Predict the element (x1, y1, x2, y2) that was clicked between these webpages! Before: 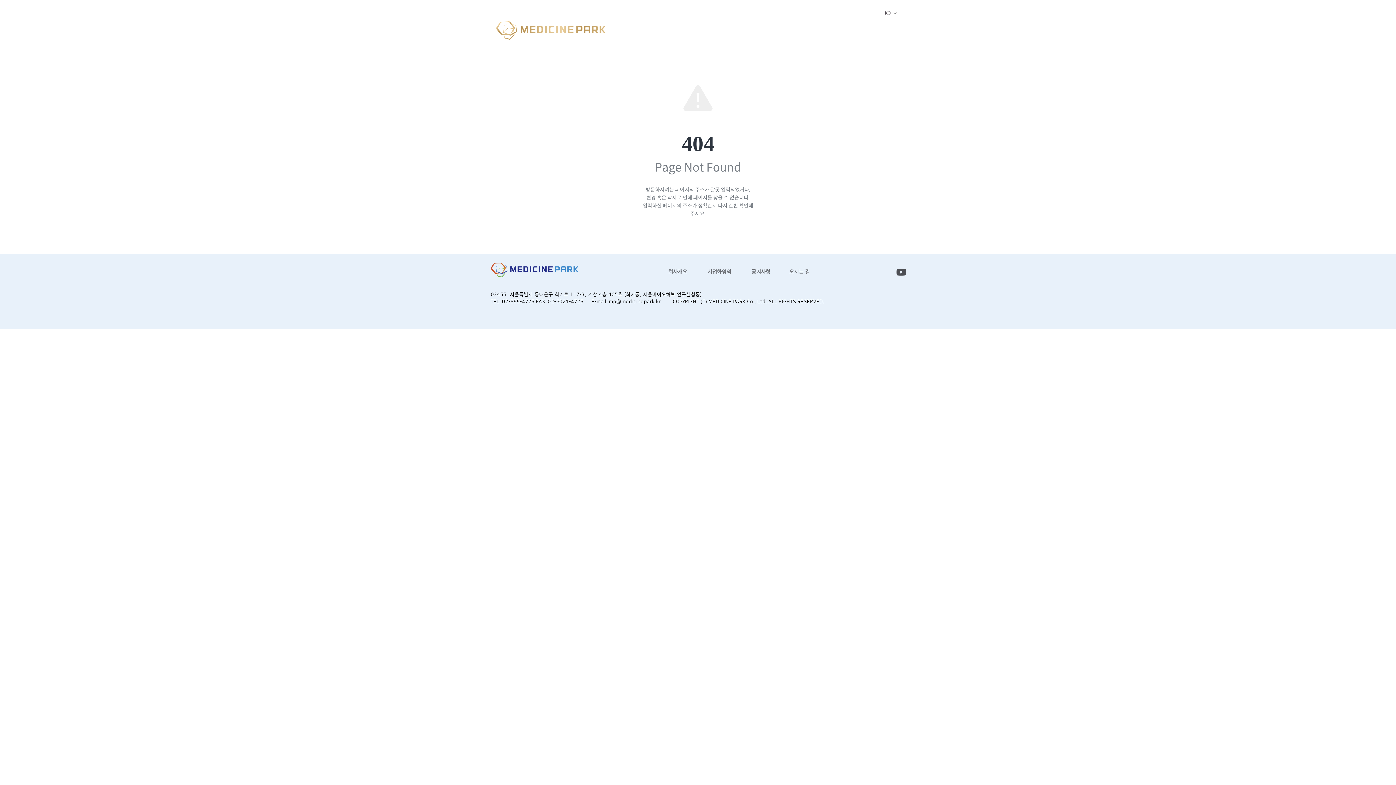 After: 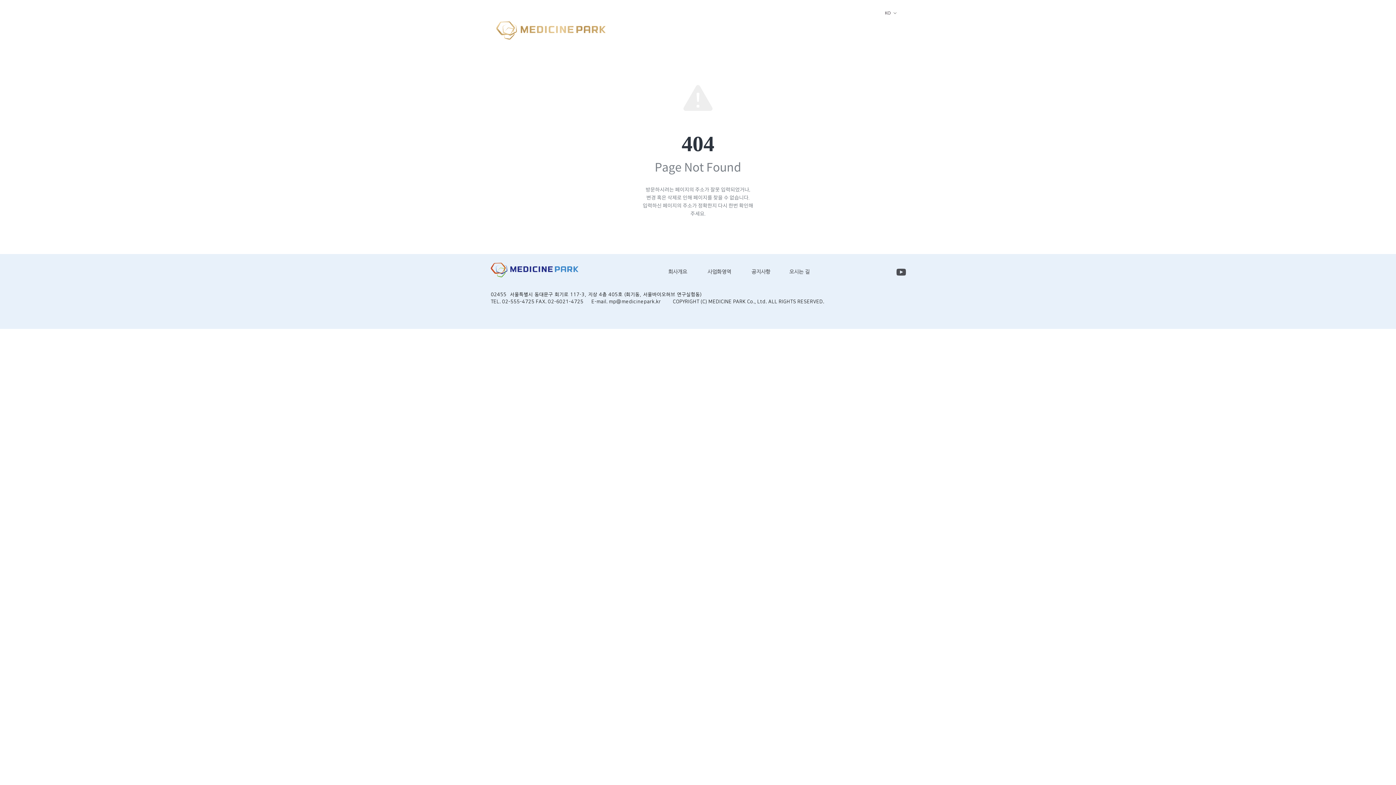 Action: bbox: (668, 269, 687, 274) label: 회사개요